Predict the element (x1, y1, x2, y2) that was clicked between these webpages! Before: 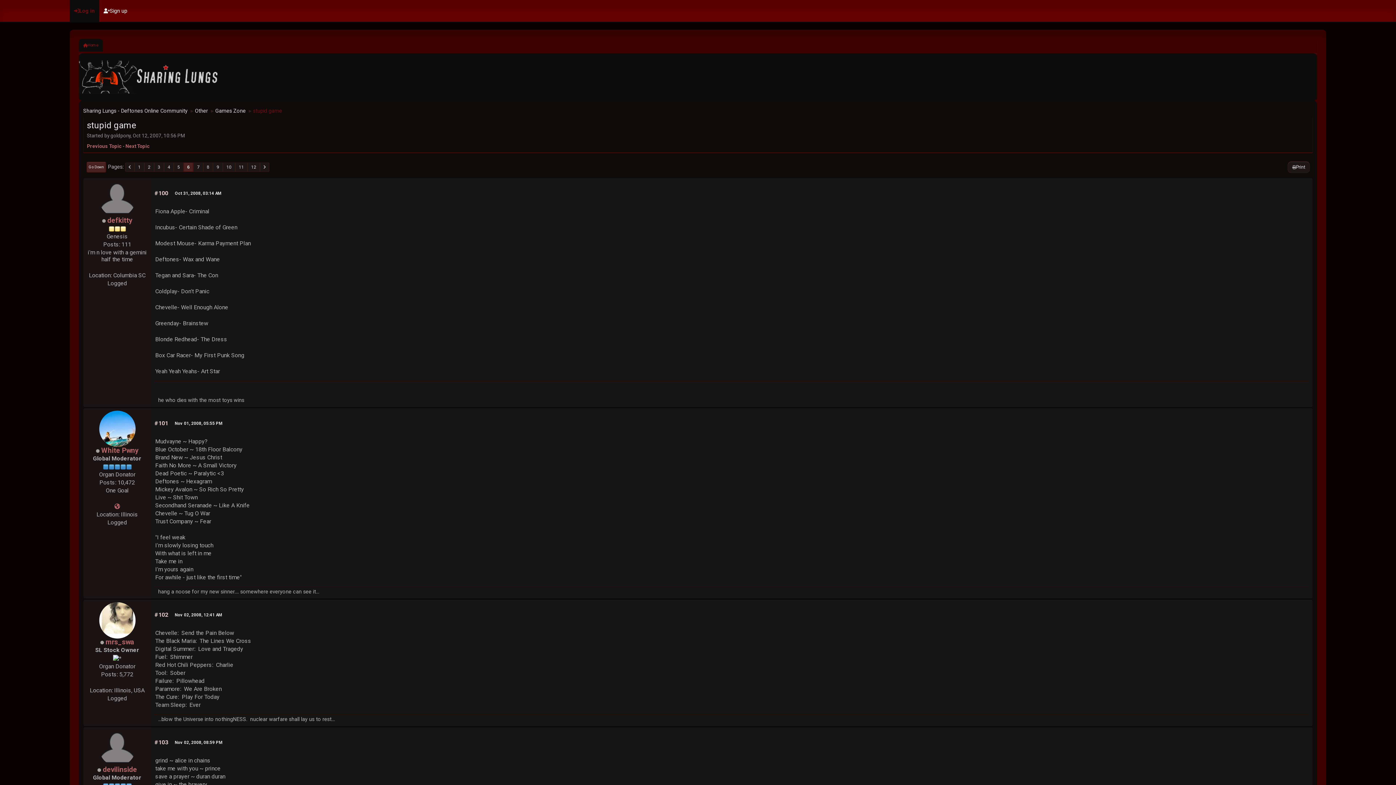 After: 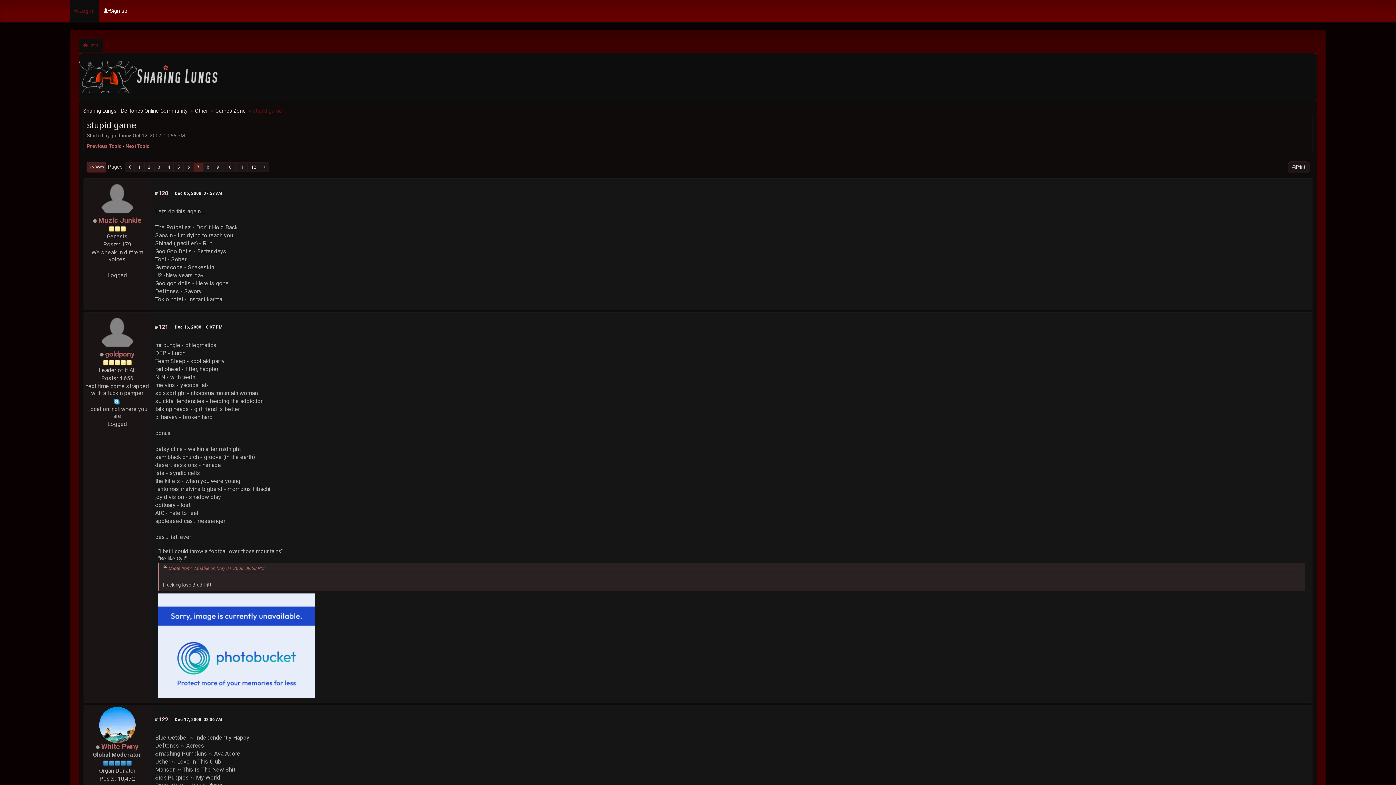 Action: label: 7 bbox: (193, 162, 203, 171)